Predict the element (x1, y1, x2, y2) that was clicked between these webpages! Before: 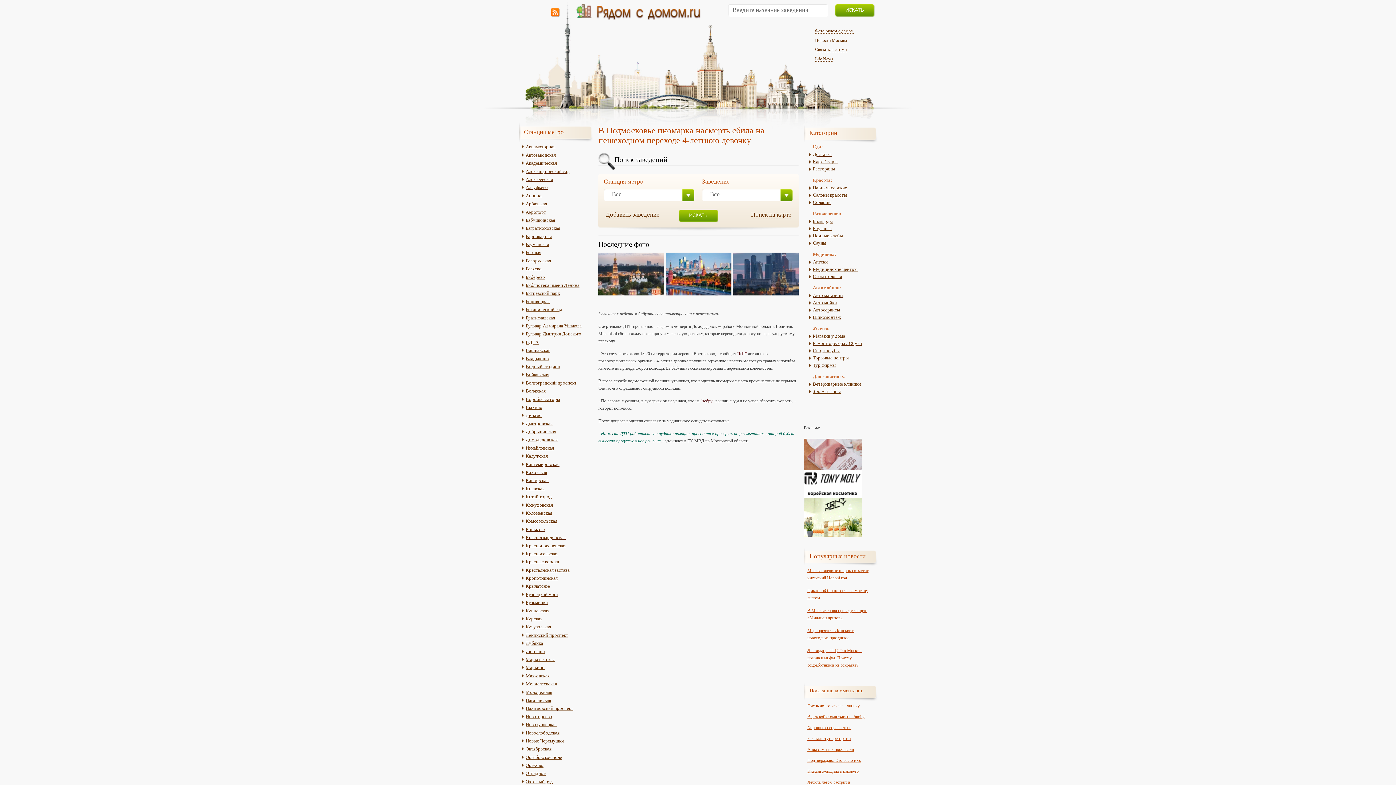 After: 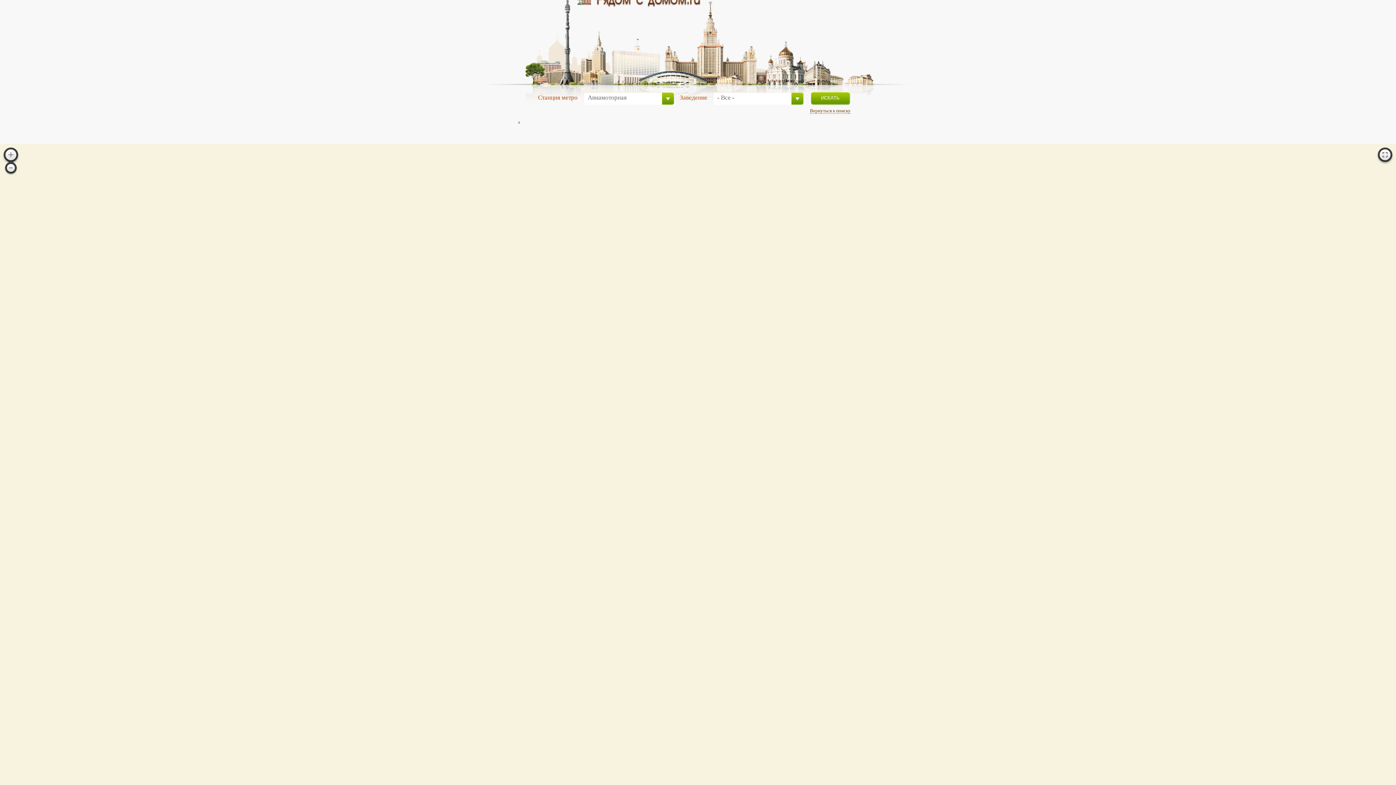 Action: label: Поиск на карте bbox: (751, 211, 791, 218)